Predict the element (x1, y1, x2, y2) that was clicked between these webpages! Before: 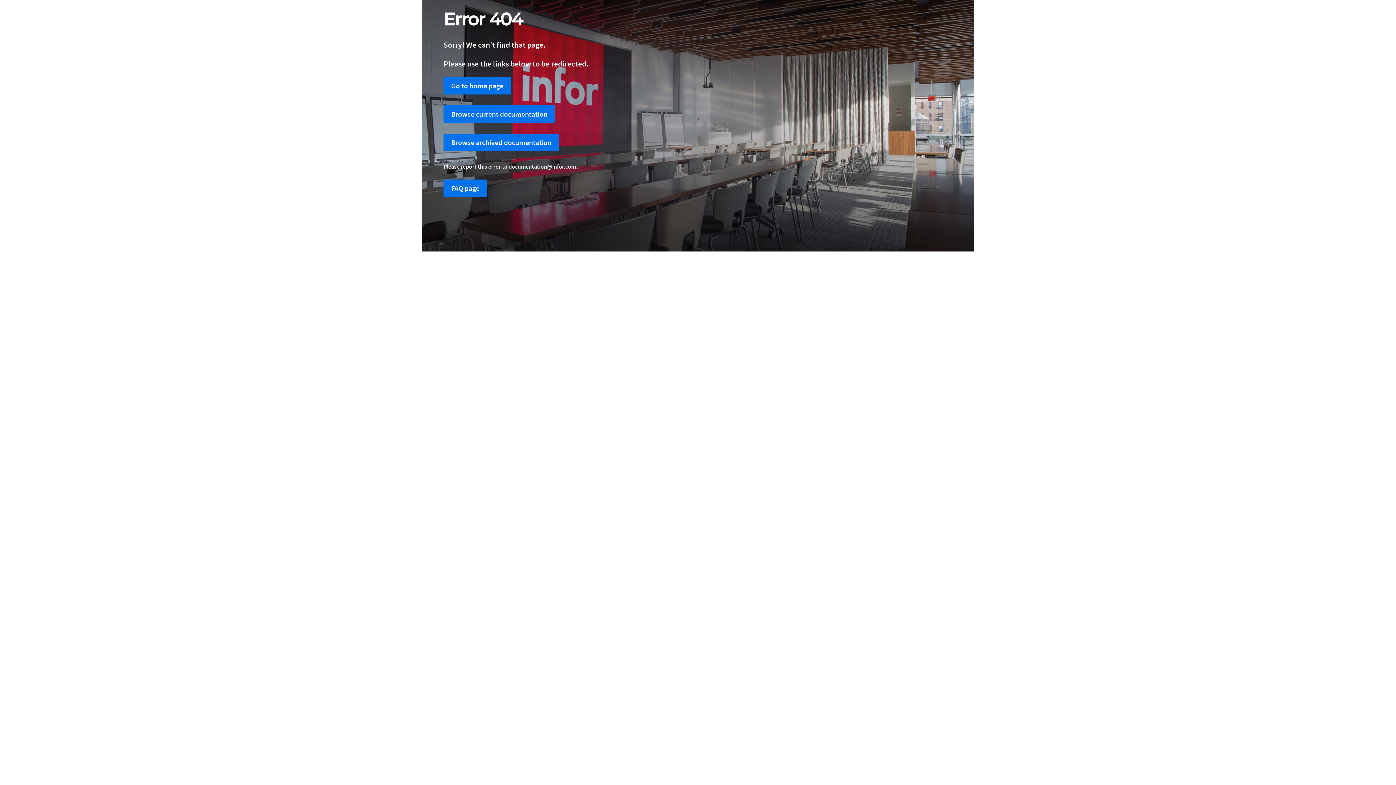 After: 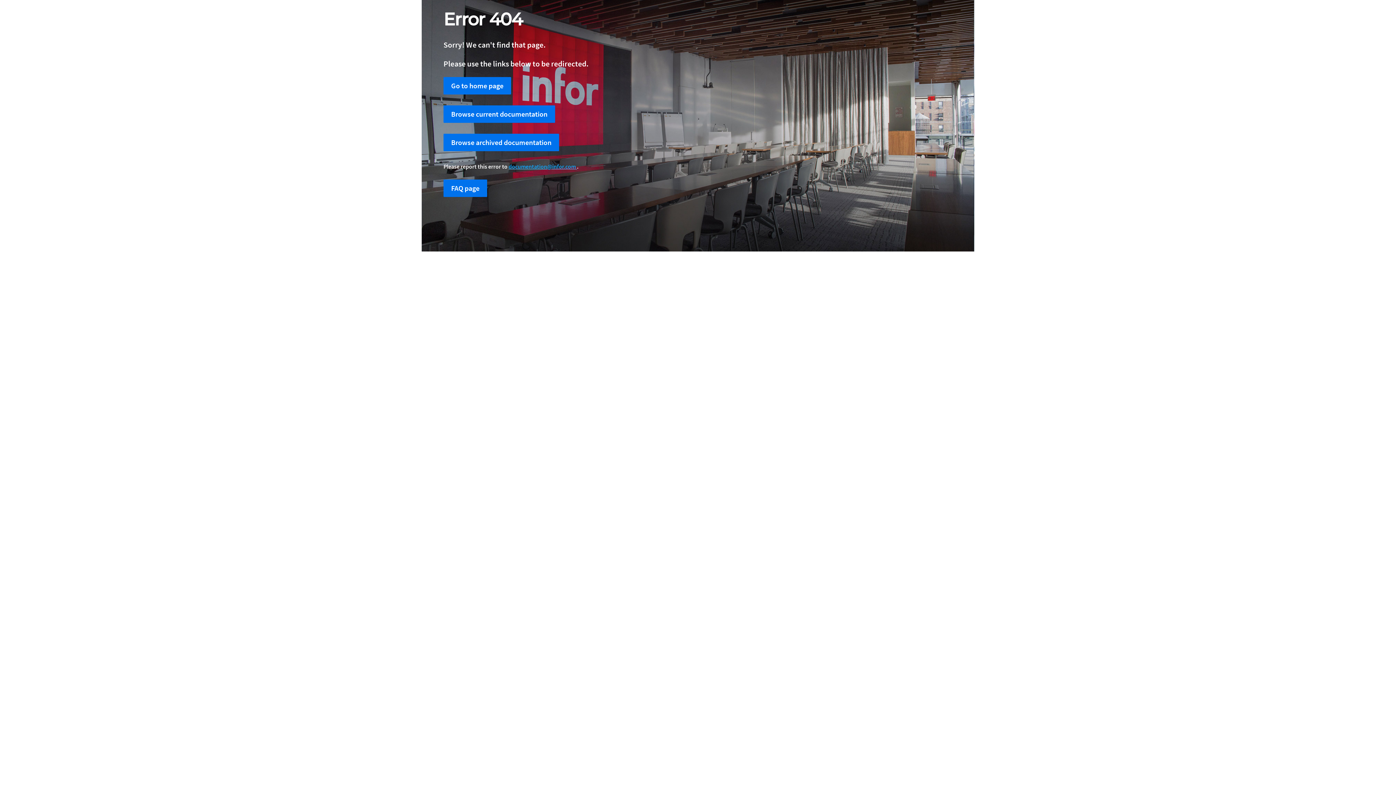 Action: bbox: (508, 162, 577, 170) label: documentation@infor.com 